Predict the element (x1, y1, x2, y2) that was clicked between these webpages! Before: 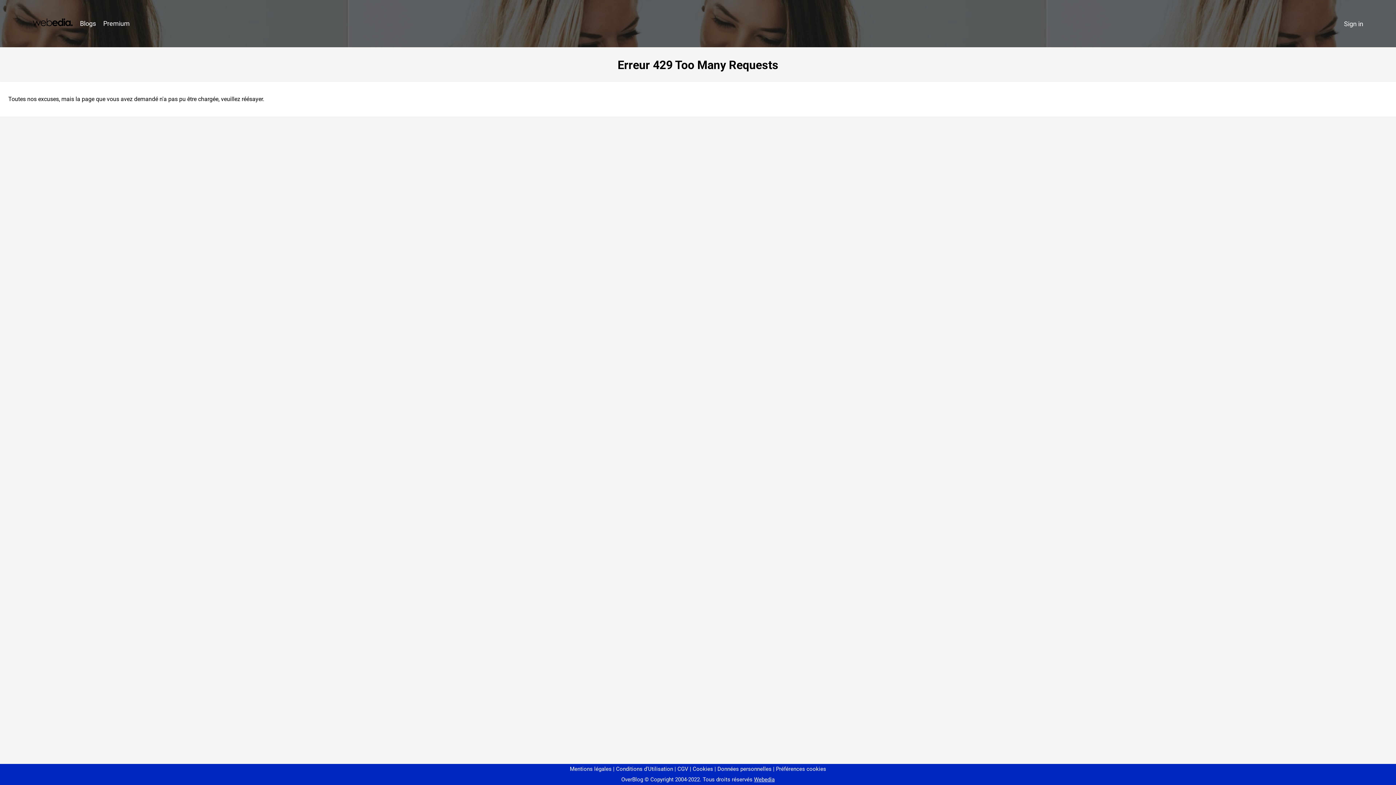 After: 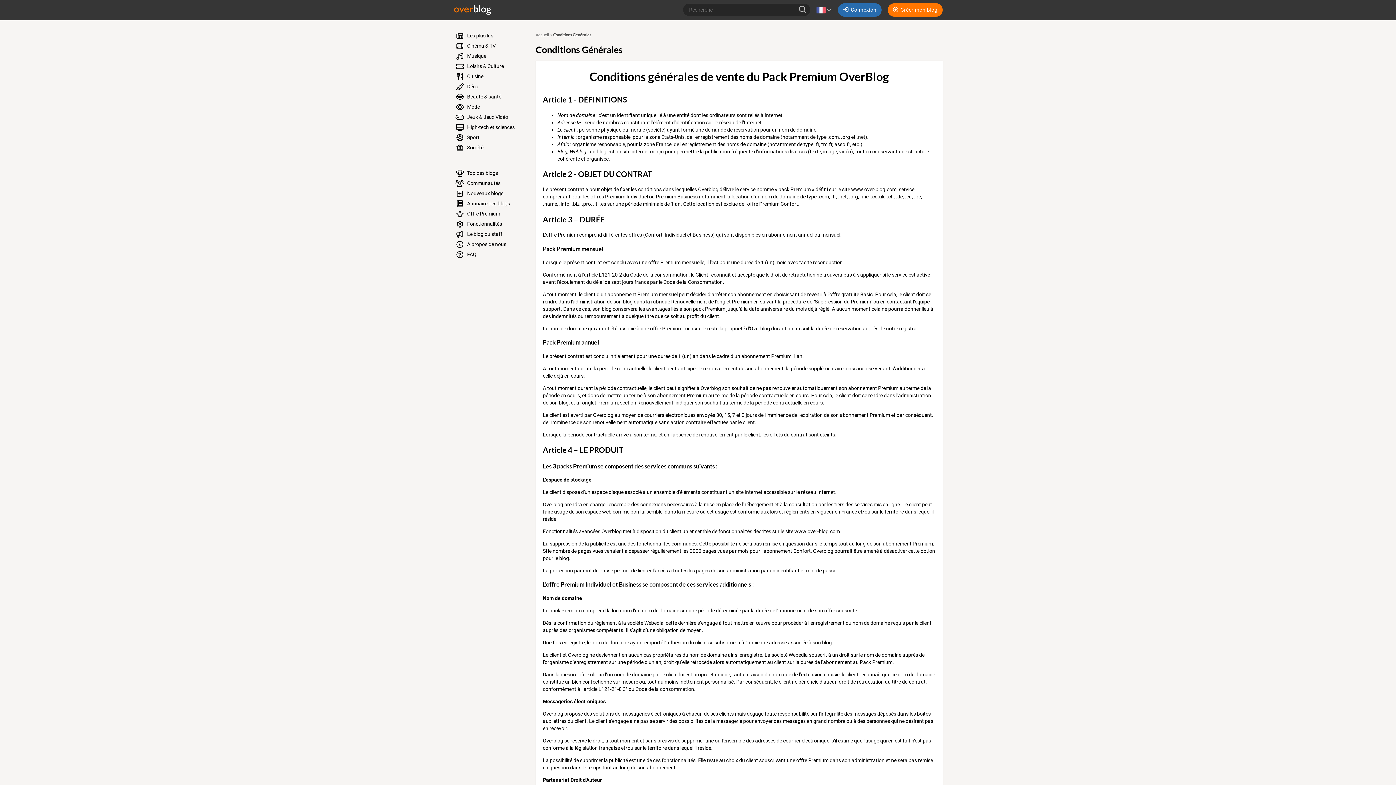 Action: bbox: (674, 766, 688, 772) label: CGV